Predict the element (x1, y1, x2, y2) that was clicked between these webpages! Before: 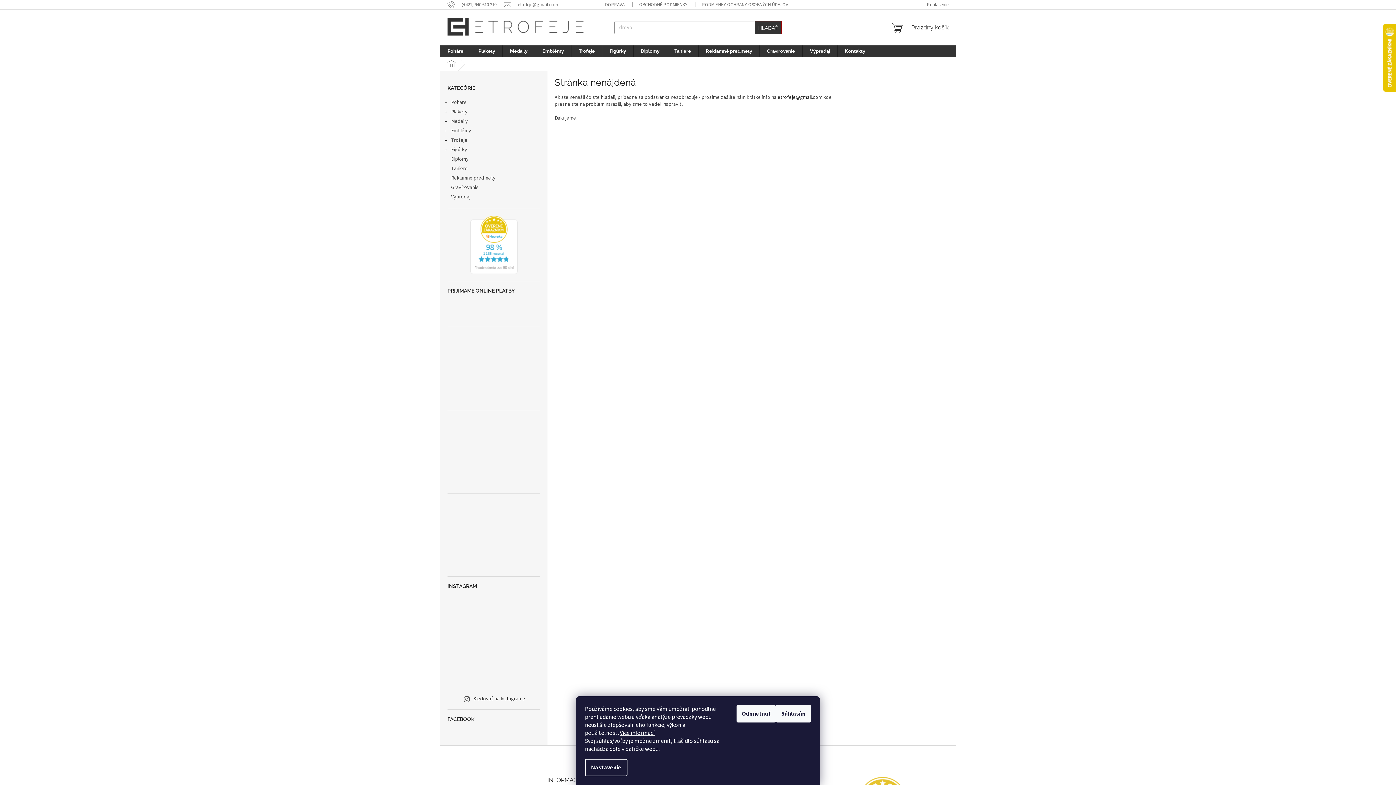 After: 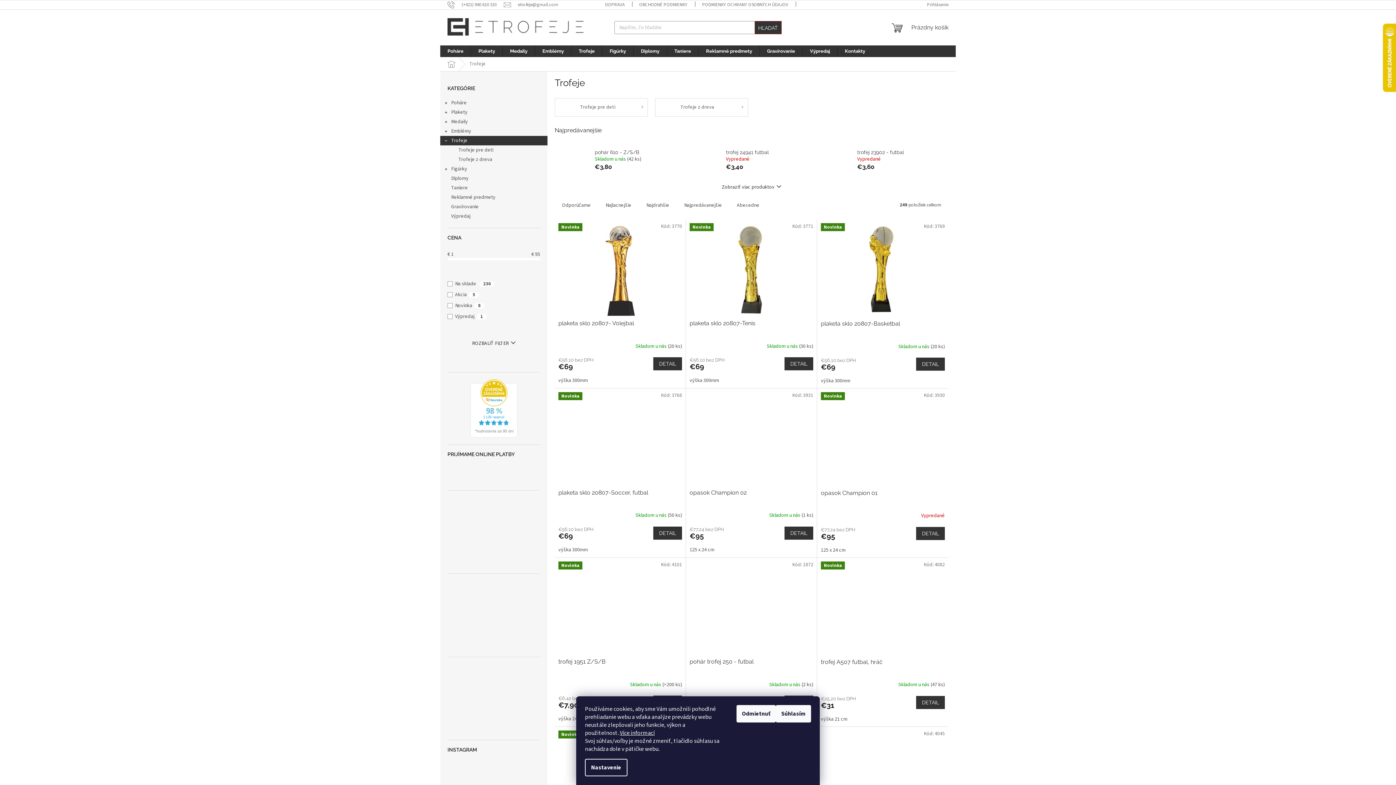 Action: bbox: (440, 135, 547, 145) label: Trofeje
 